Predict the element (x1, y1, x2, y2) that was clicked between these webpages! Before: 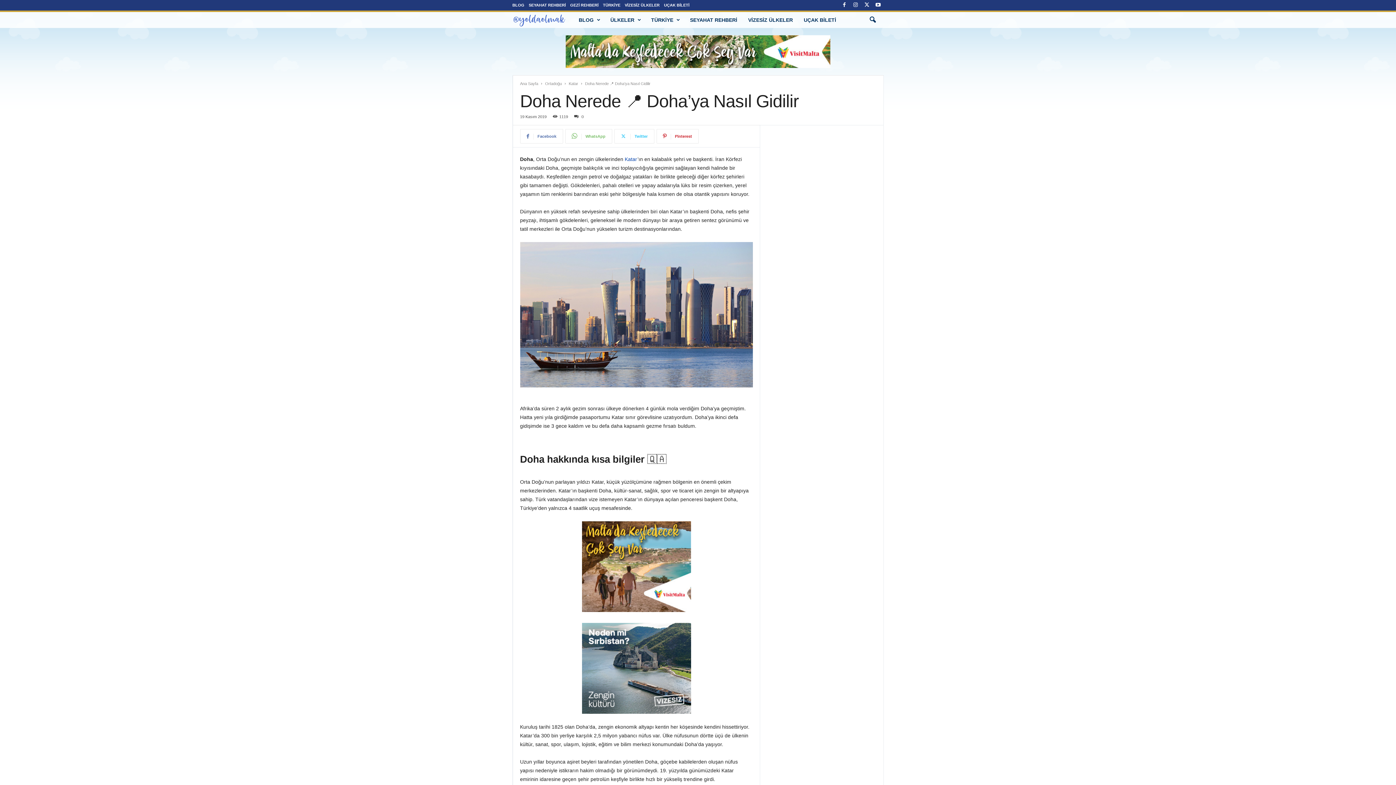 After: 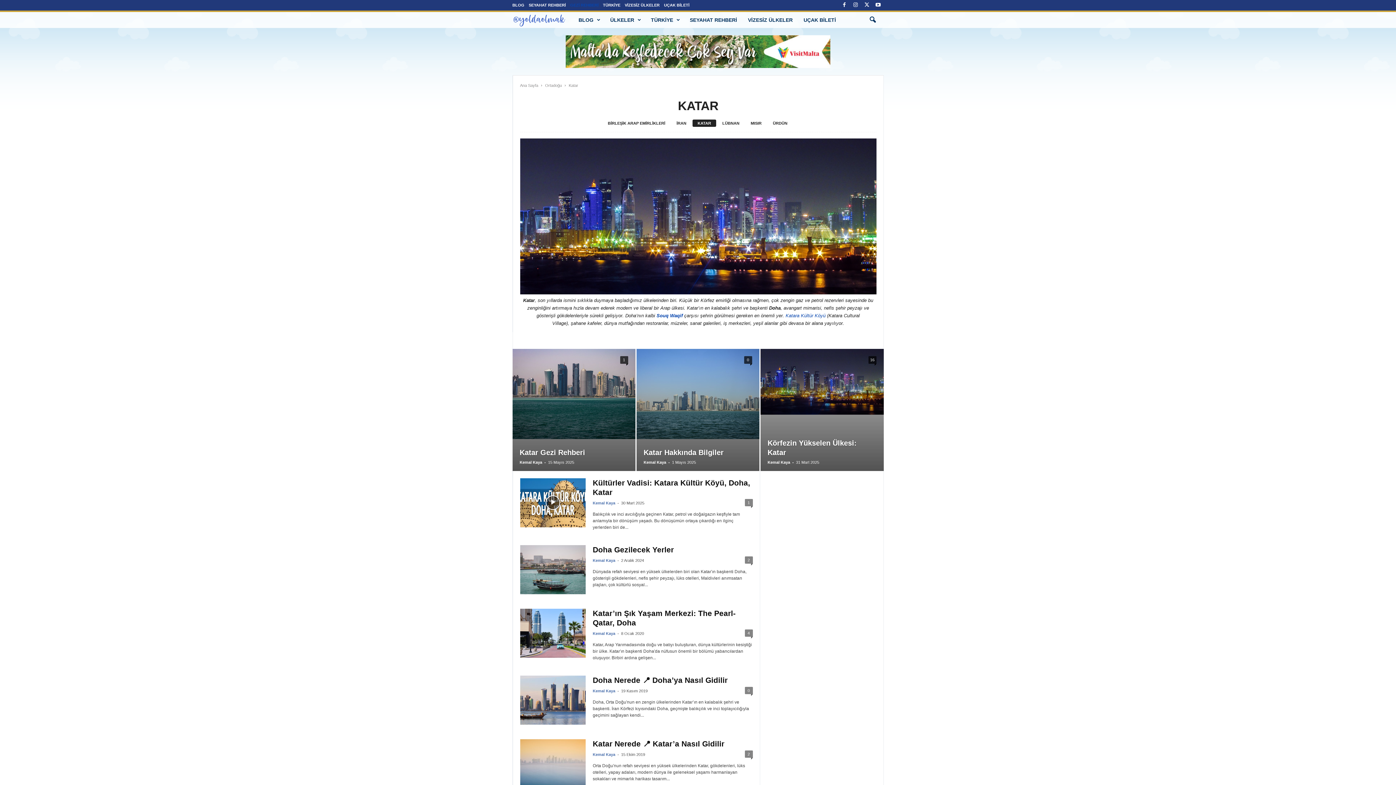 Action: bbox: (568, 81, 578, 85) label: Katar